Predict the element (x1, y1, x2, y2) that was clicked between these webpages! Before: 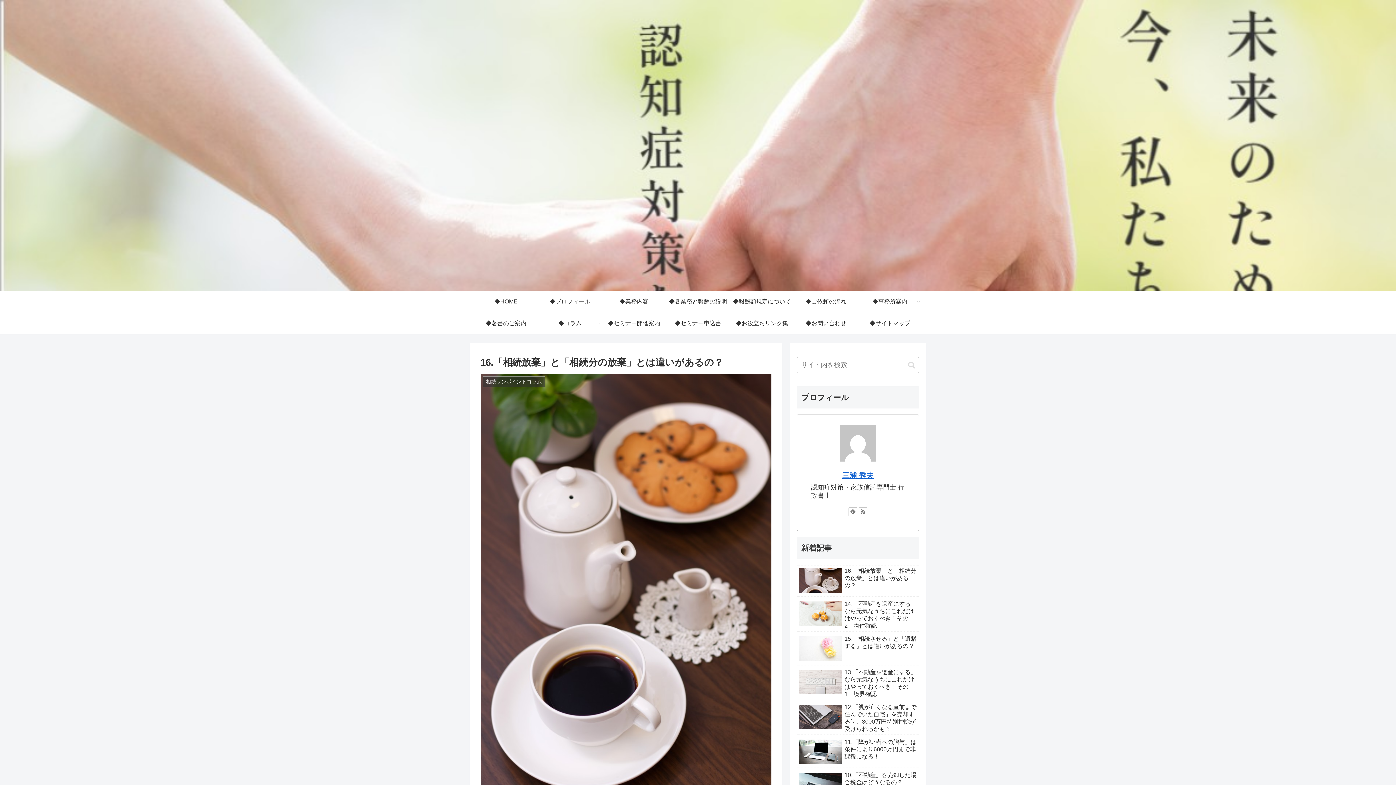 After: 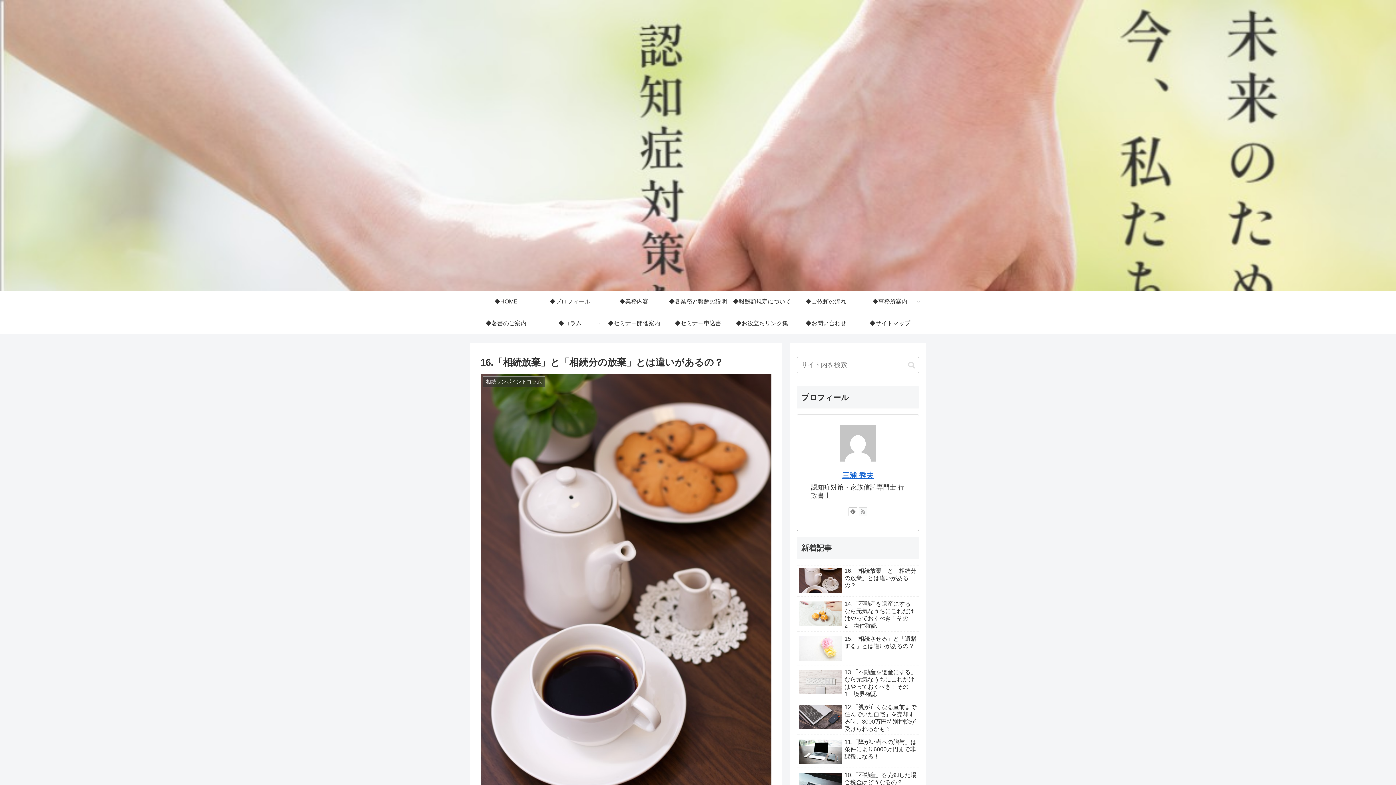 Action: bbox: (858, 507, 867, 516)